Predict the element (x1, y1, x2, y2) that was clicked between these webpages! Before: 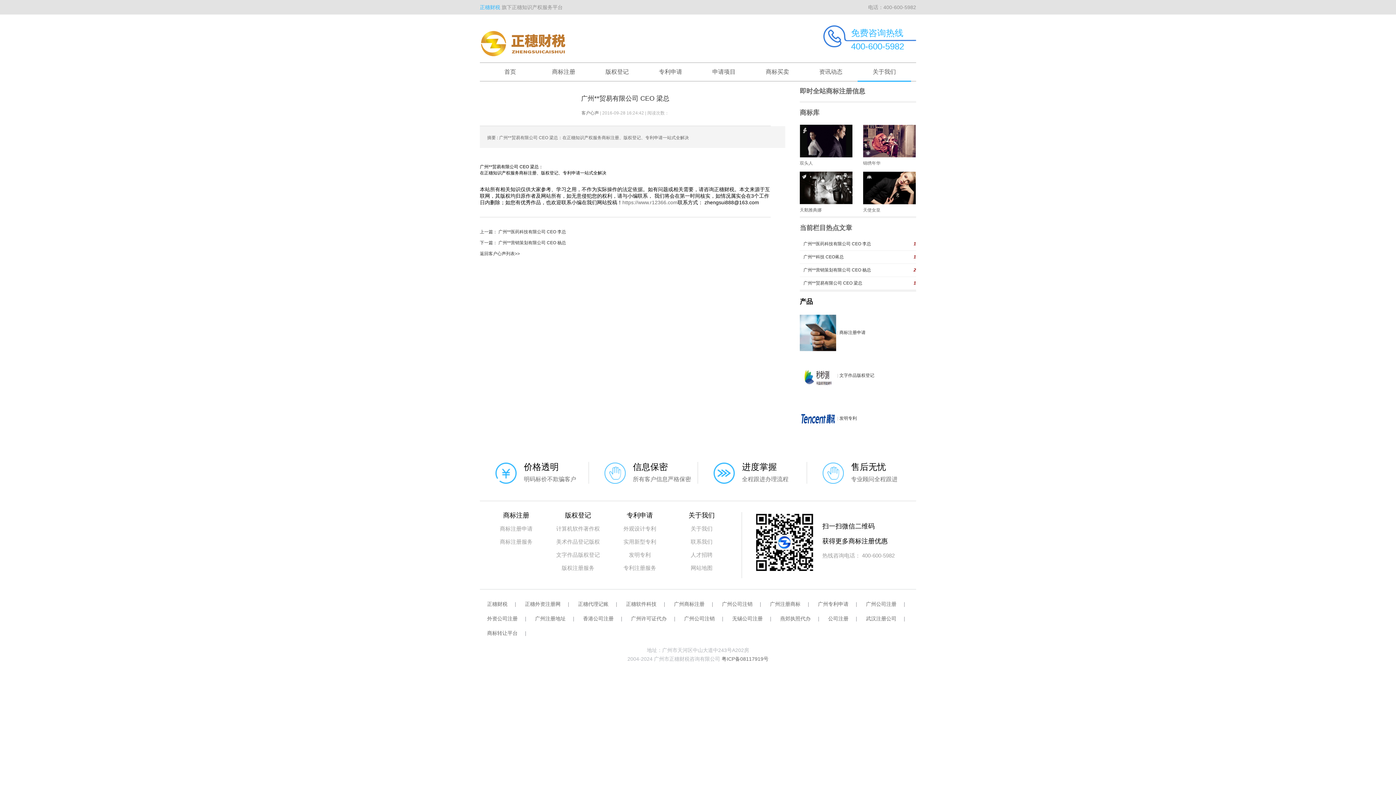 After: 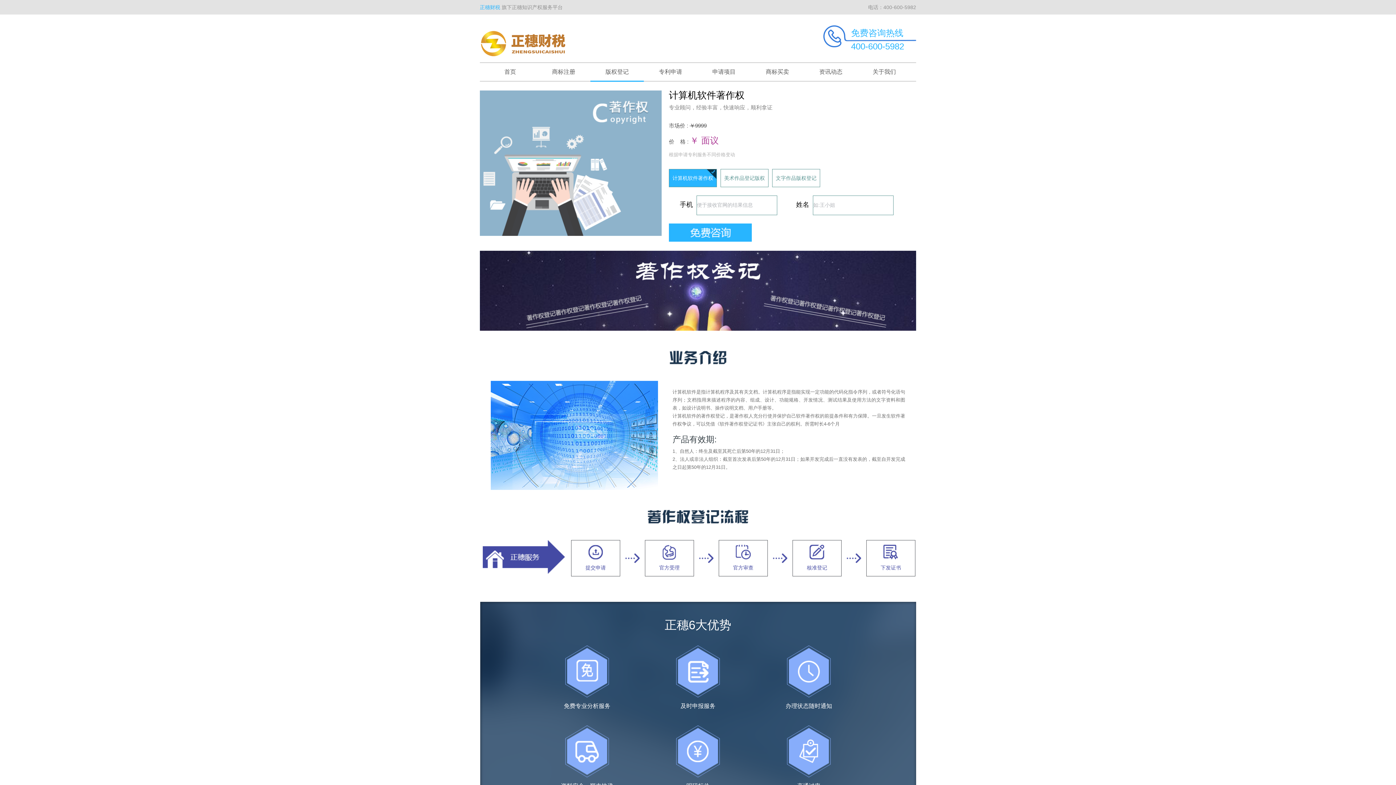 Action: bbox: (800, 372, 836, 378)